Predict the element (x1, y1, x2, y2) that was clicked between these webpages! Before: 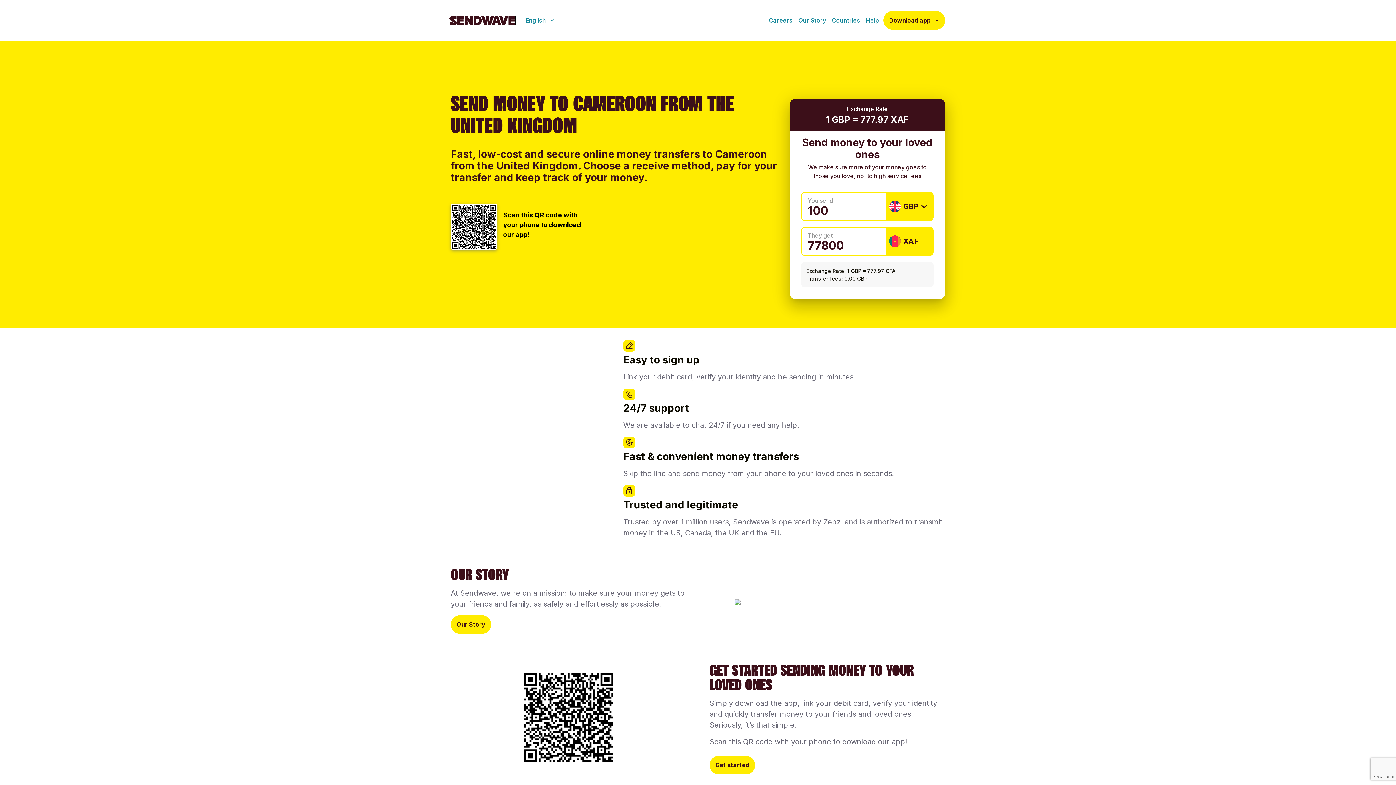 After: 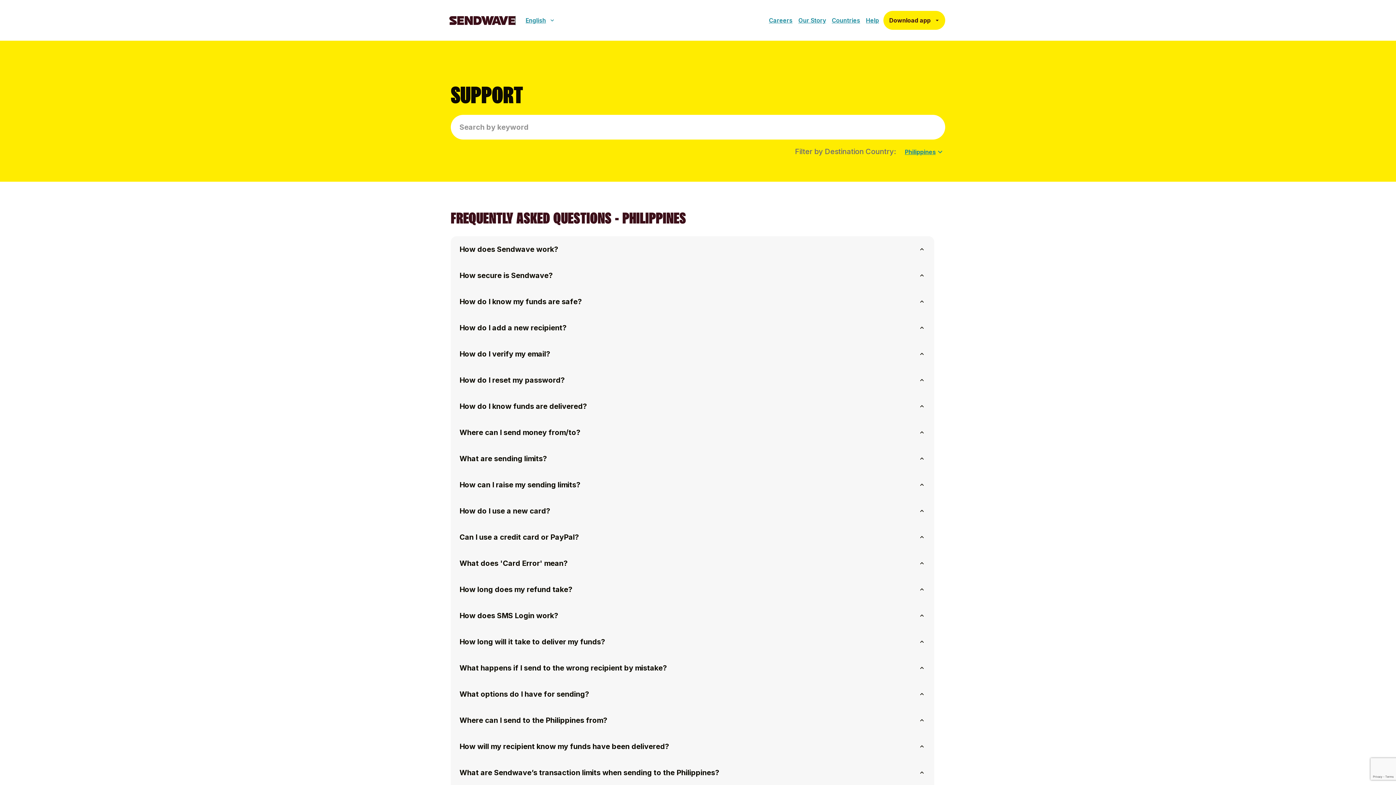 Action: bbox: (864, 14, 880, 26) label: Help